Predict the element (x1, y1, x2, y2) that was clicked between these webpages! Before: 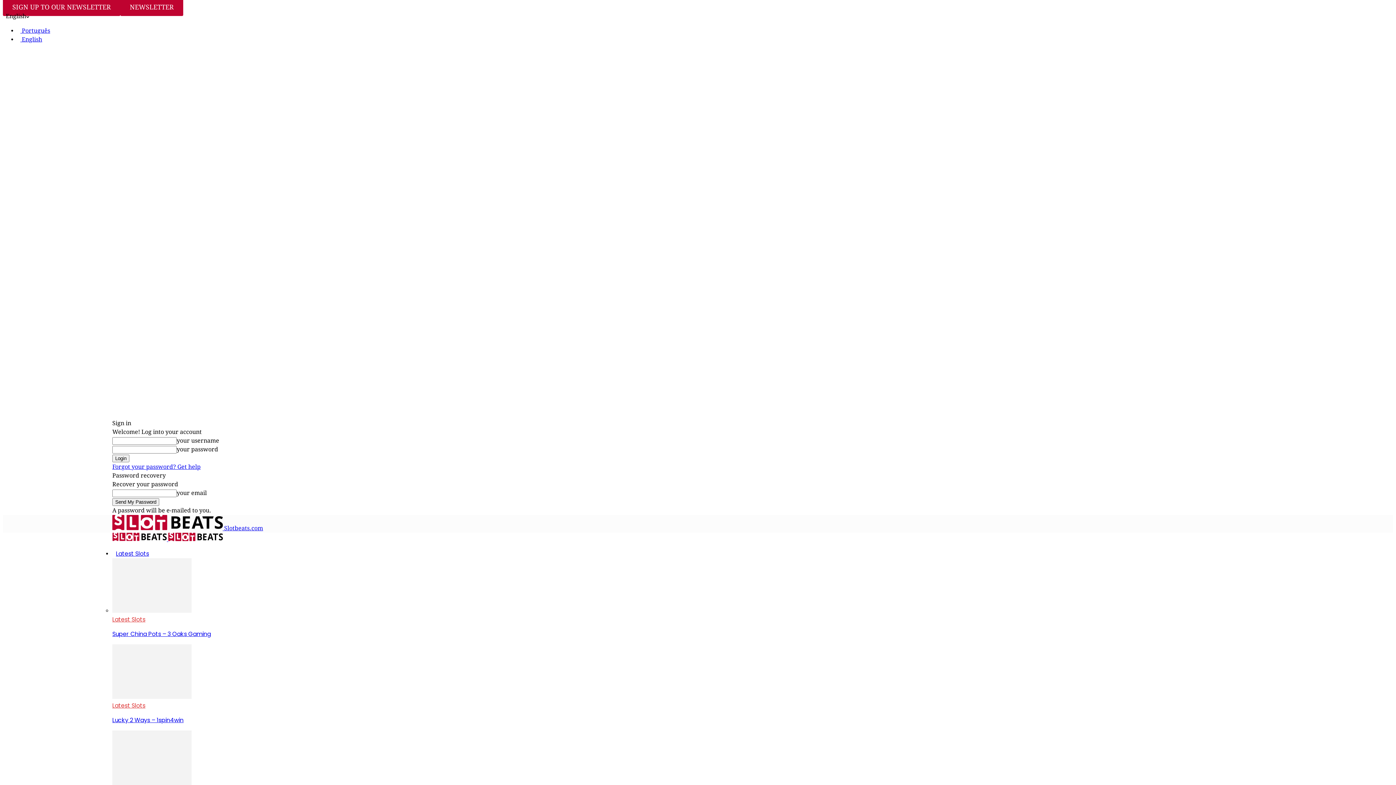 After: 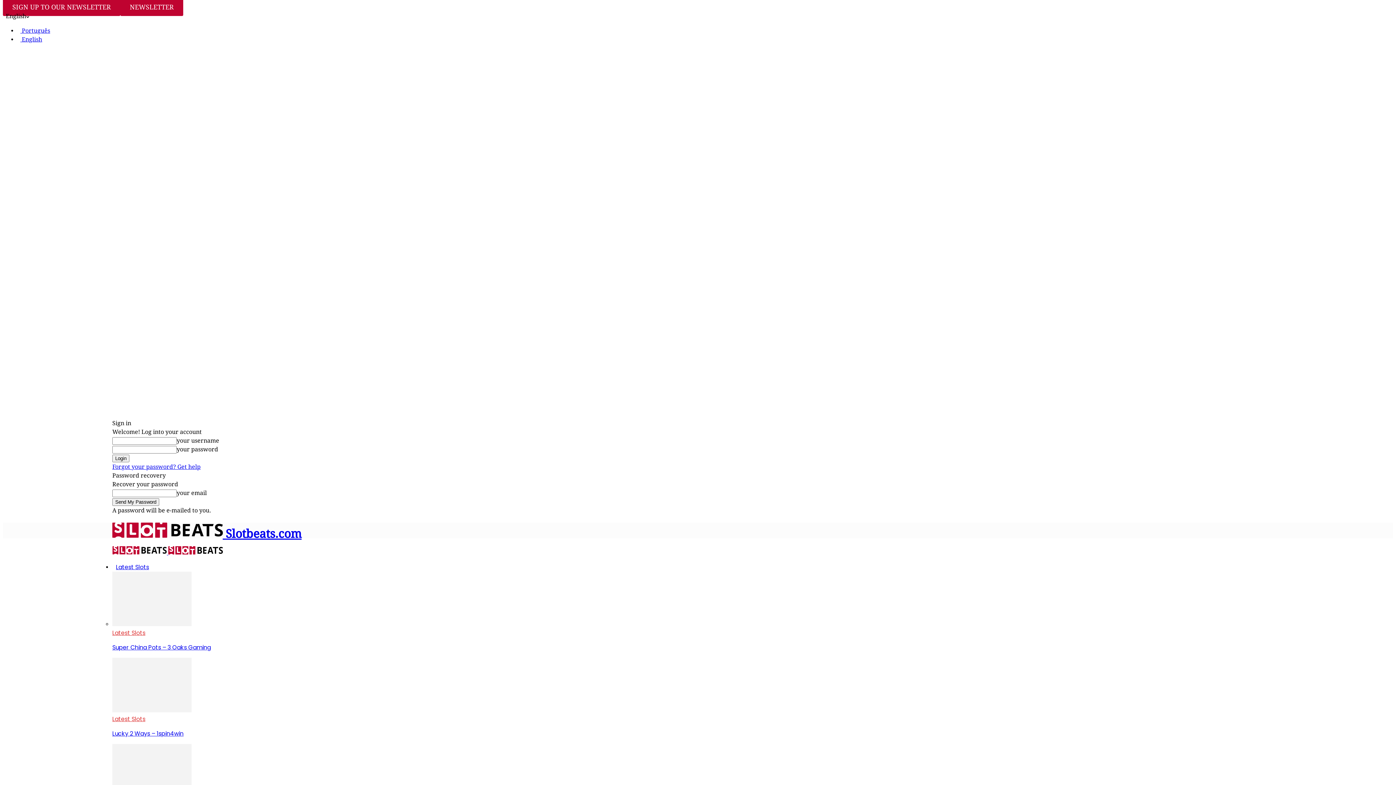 Action: bbox: (112, 525, 263, 532) label:  Slotbeats.com